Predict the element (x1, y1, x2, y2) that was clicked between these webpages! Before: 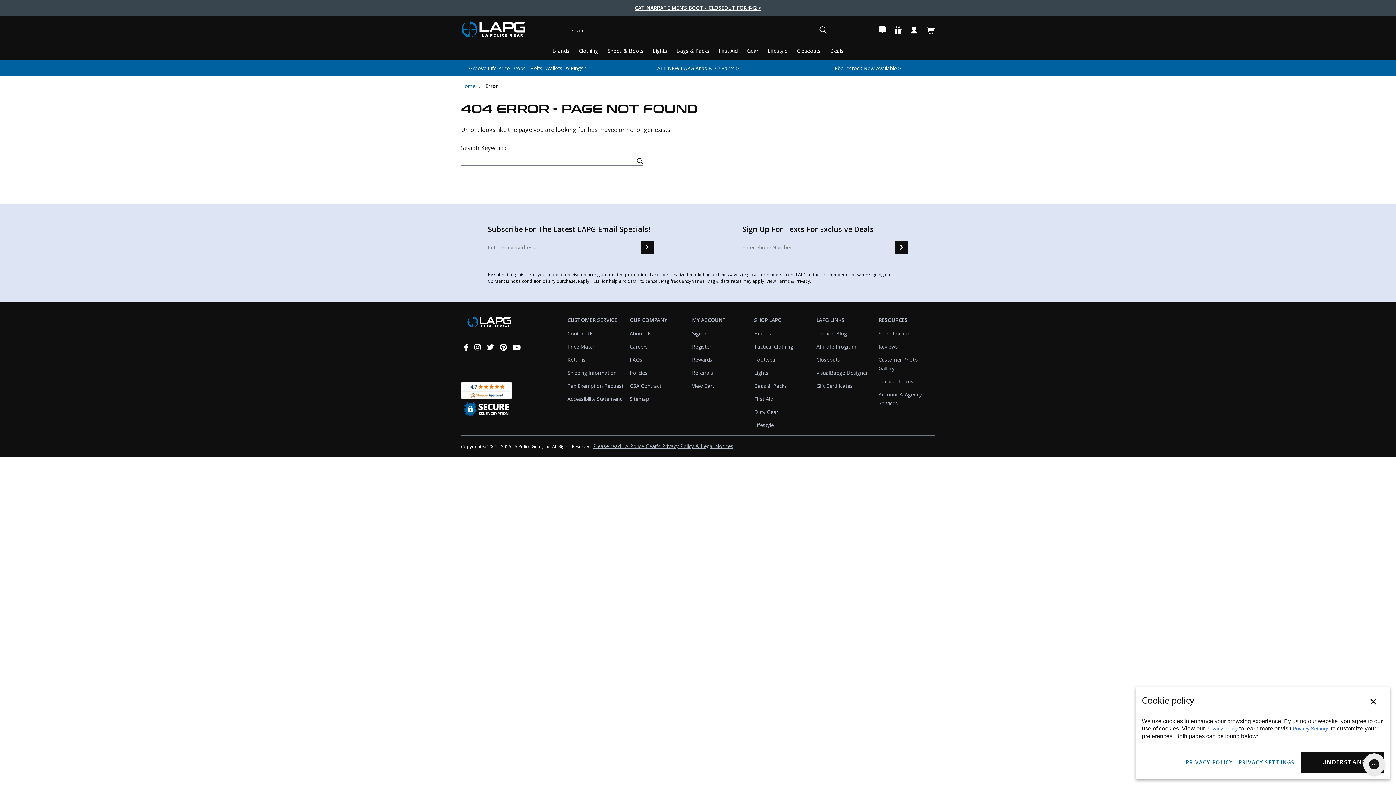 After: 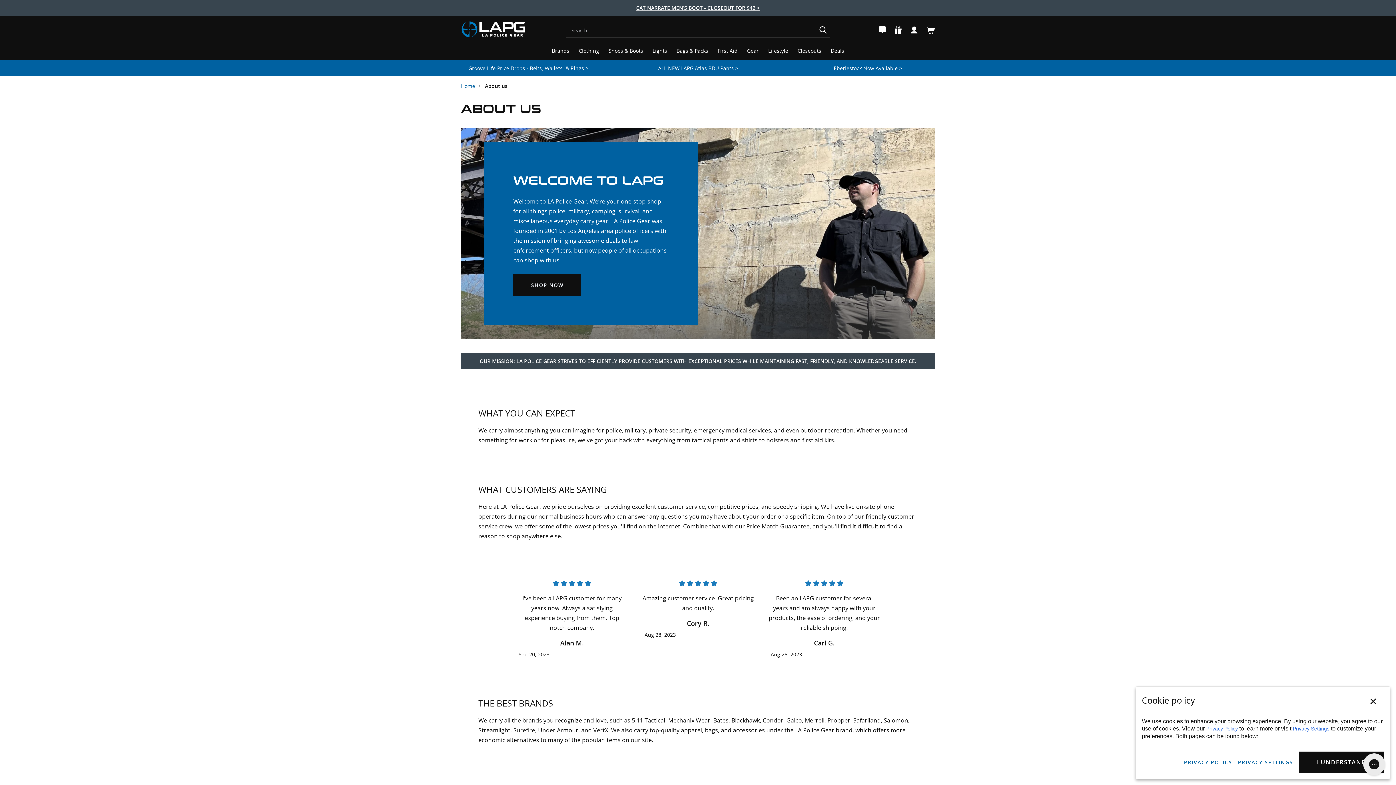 Action: bbox: (629, 330, 651, 337) label: About Us